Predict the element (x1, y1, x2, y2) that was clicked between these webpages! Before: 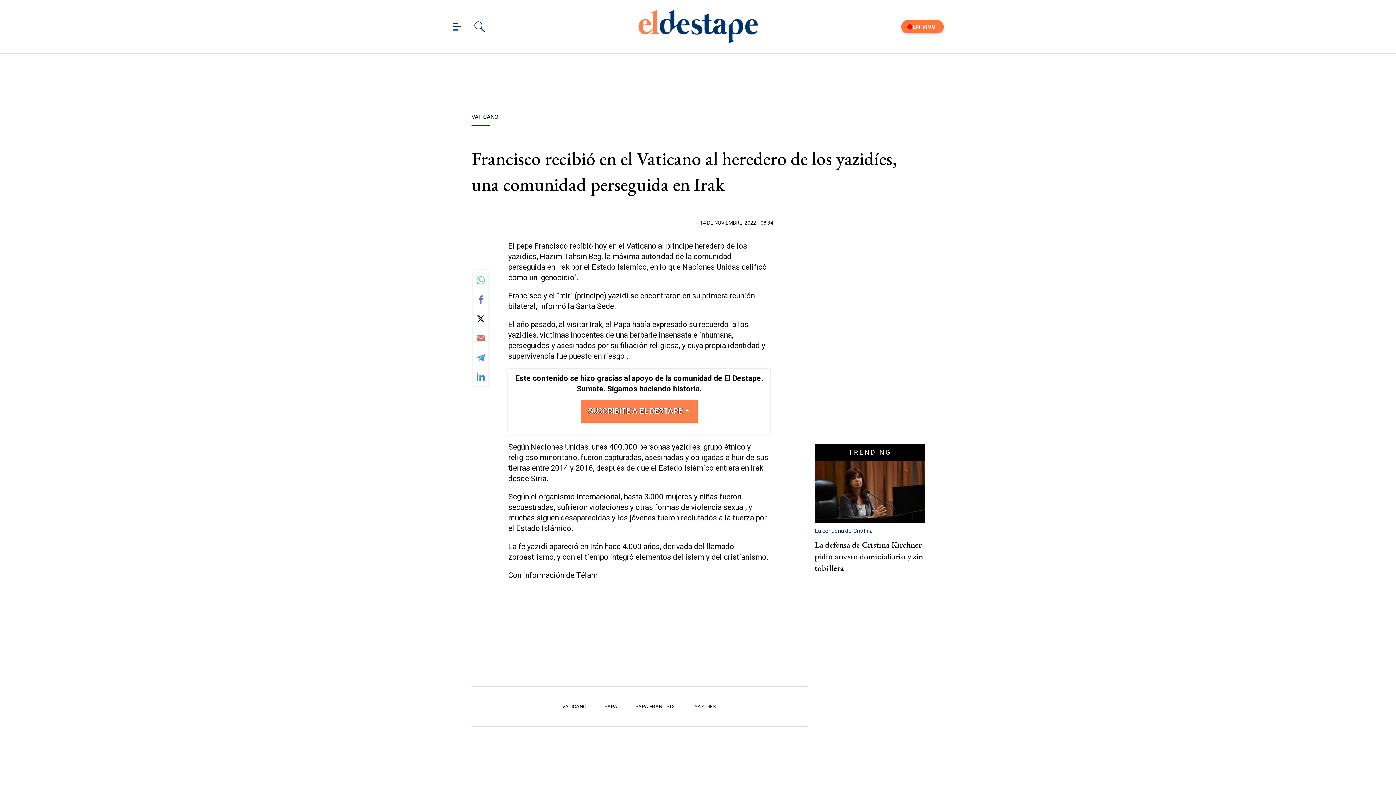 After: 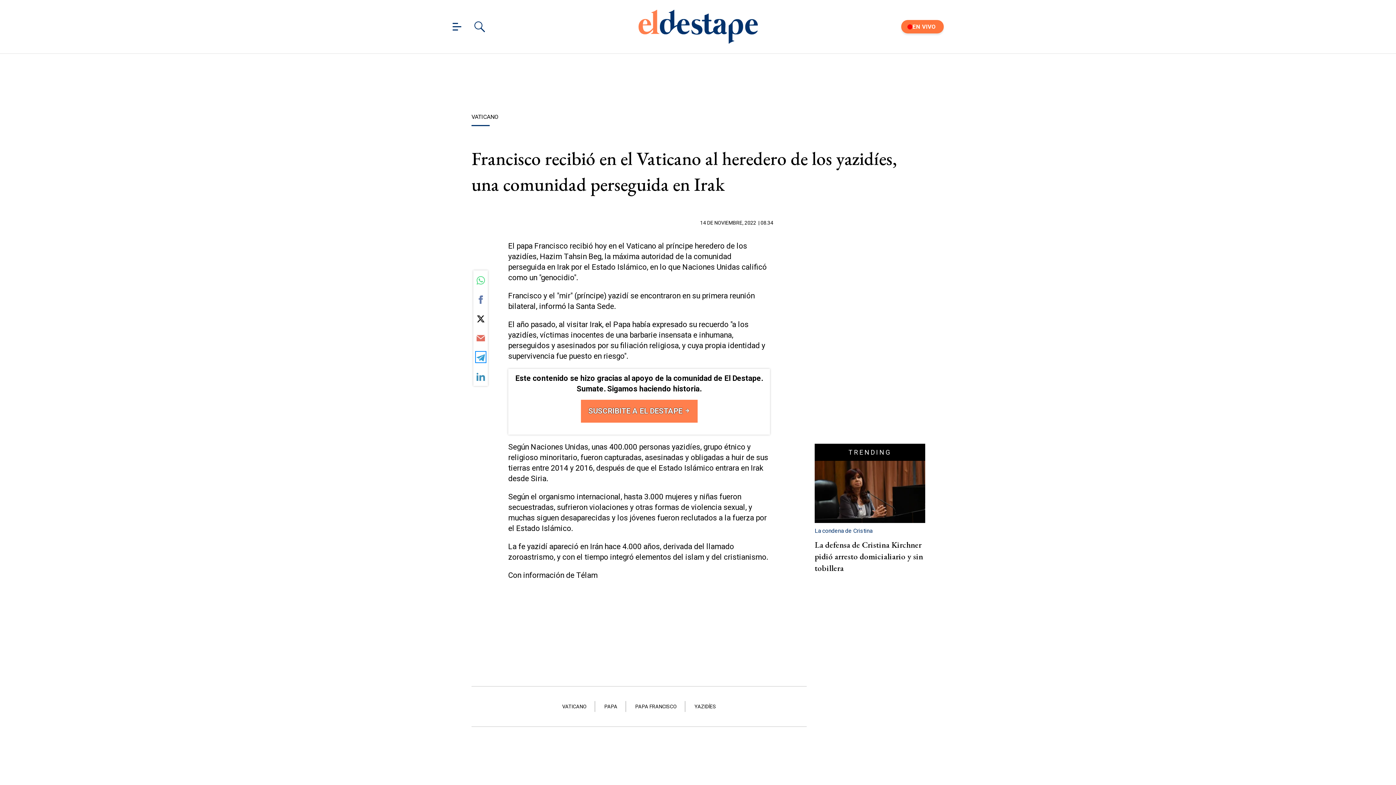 Action: bbox: (476, 352, 484, 361) label: Share by telegram